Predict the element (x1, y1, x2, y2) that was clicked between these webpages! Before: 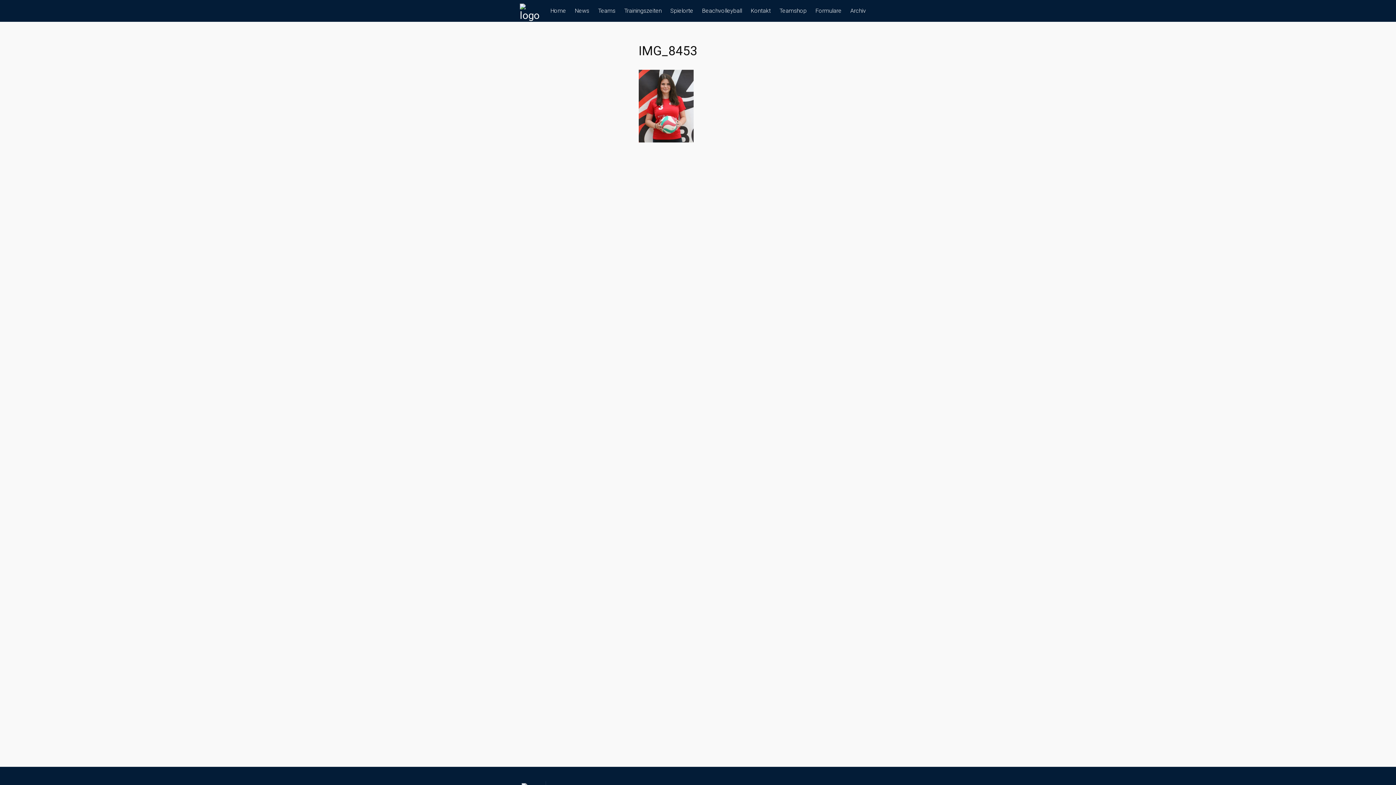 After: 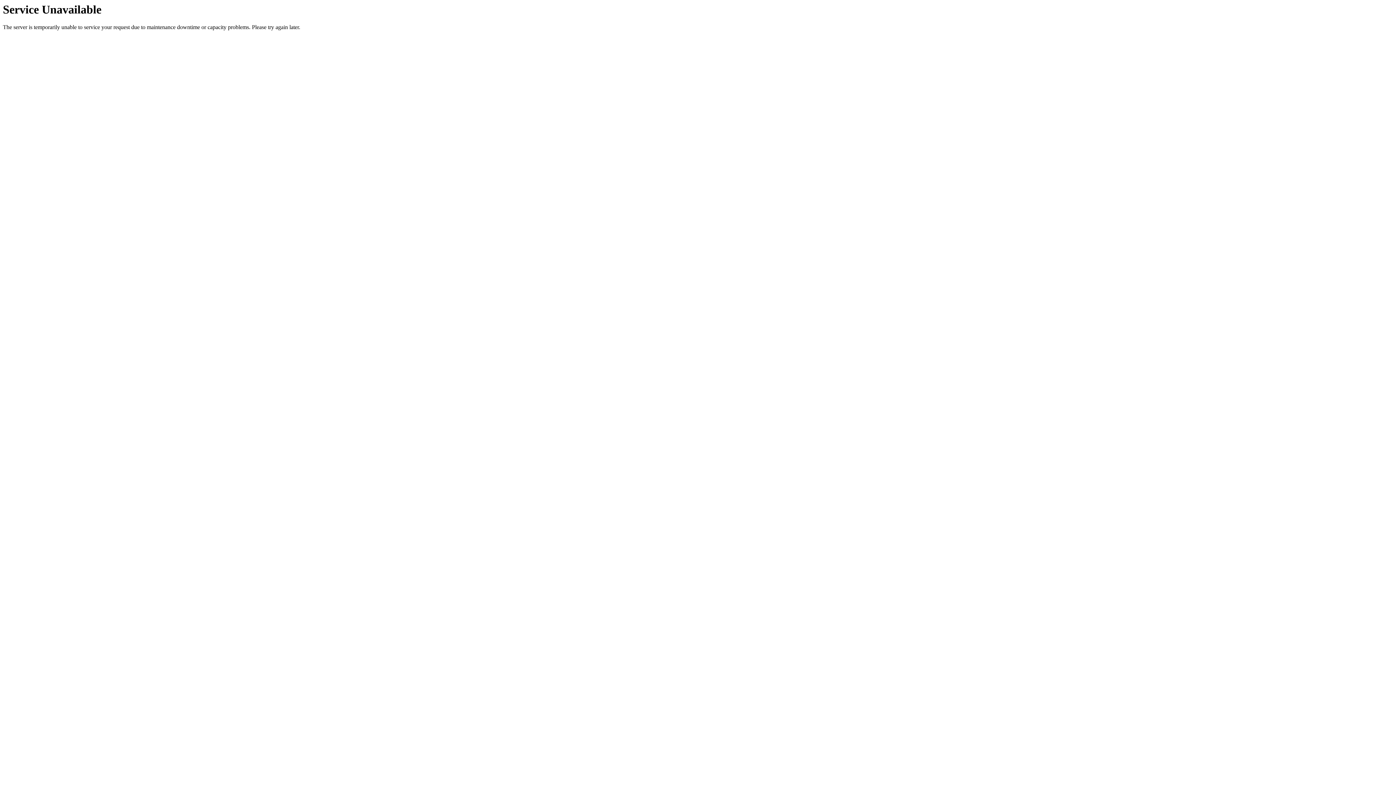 Action: label: Teams bbox: (594, 0, 619, 21)